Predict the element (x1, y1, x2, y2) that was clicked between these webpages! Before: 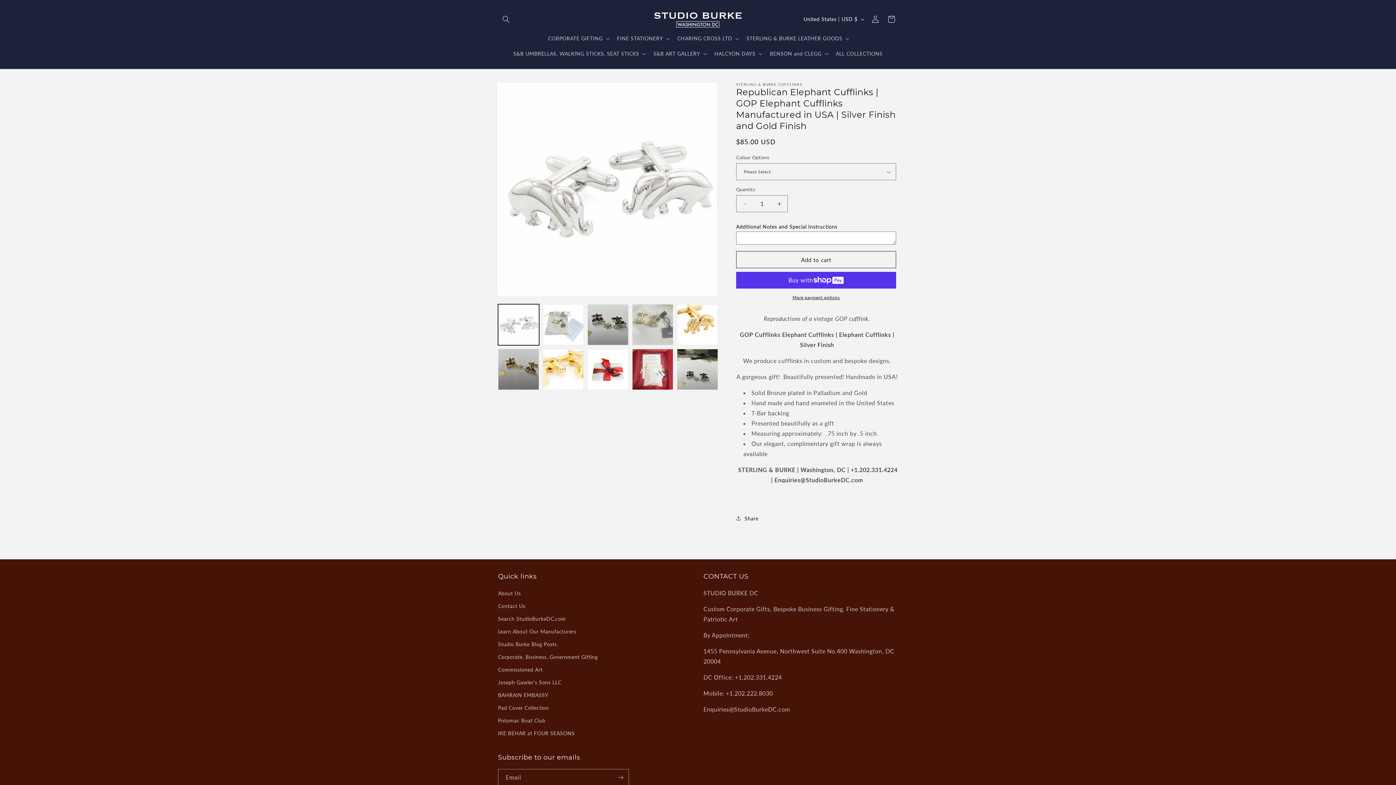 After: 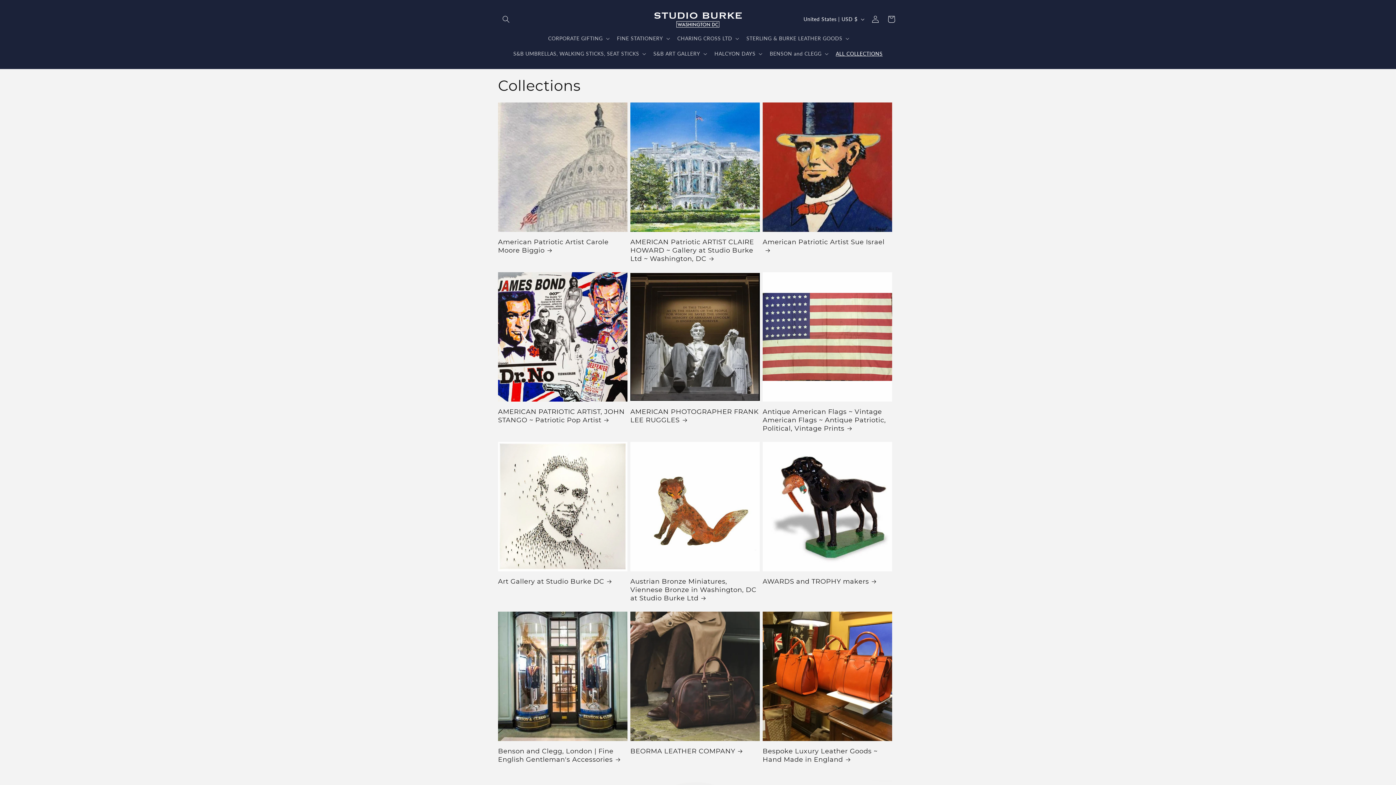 Action: label: ALL COLLECTIONS bbox: (831, 46, 887, 61)